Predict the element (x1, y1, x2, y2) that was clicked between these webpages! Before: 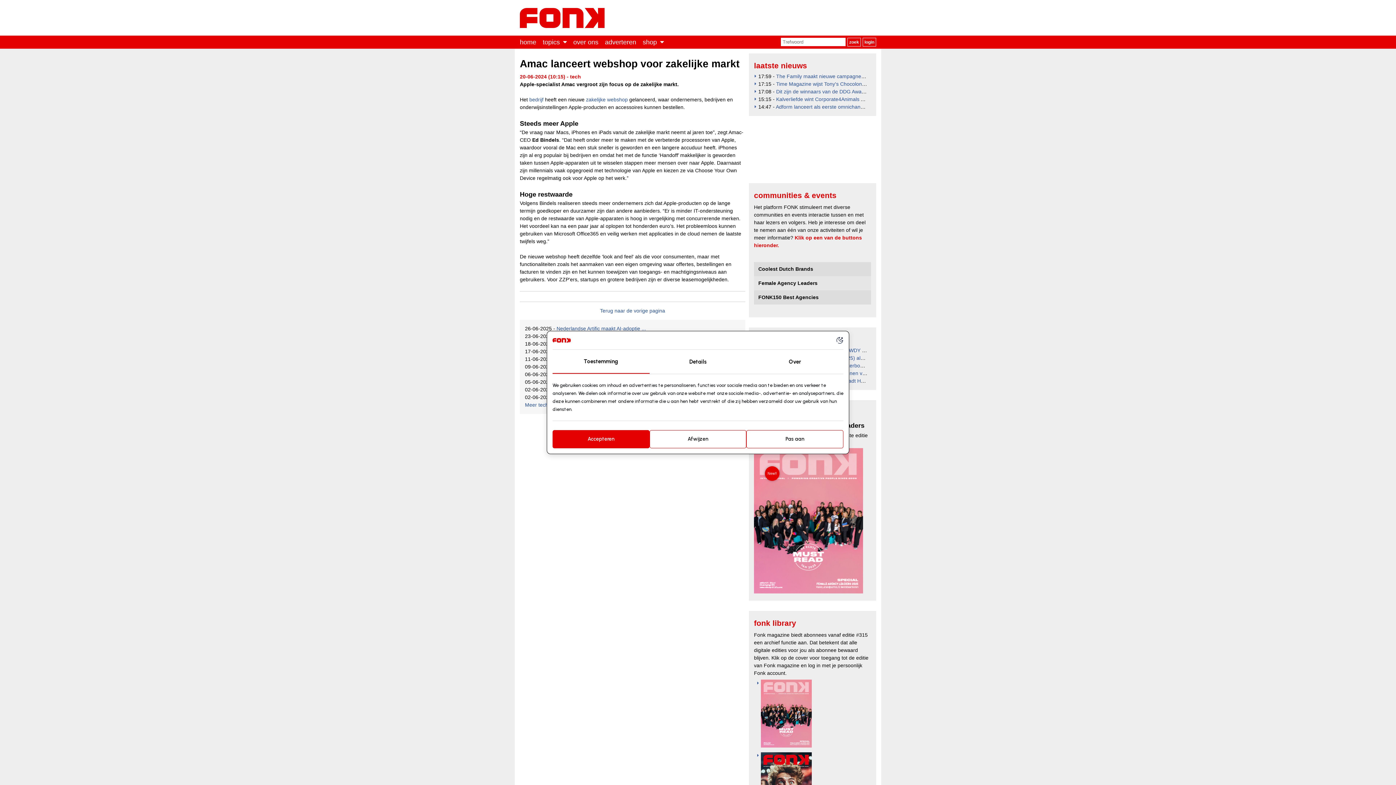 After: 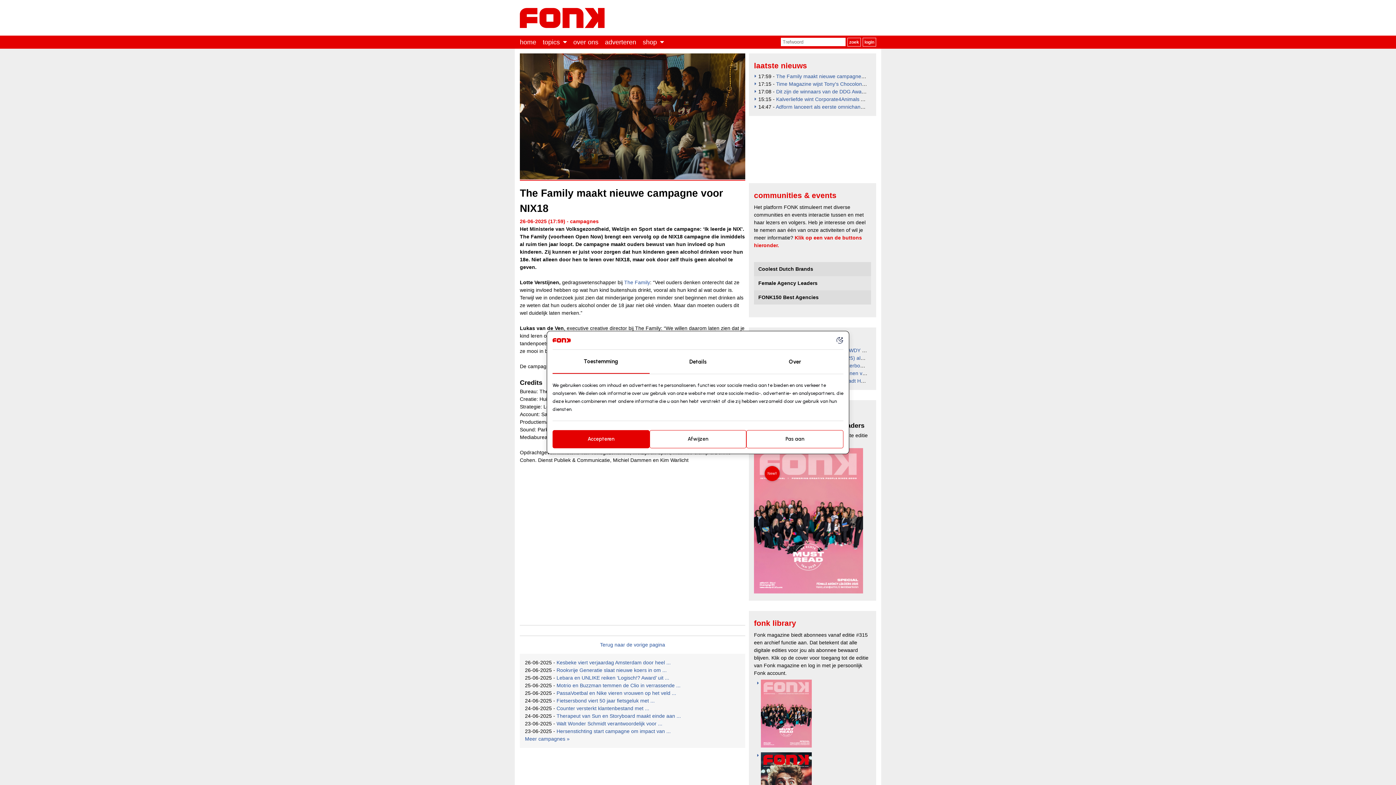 Action: bbox: (776, 73, 888, 79) label: The Family maakt nieuwe campagne voor NIX18